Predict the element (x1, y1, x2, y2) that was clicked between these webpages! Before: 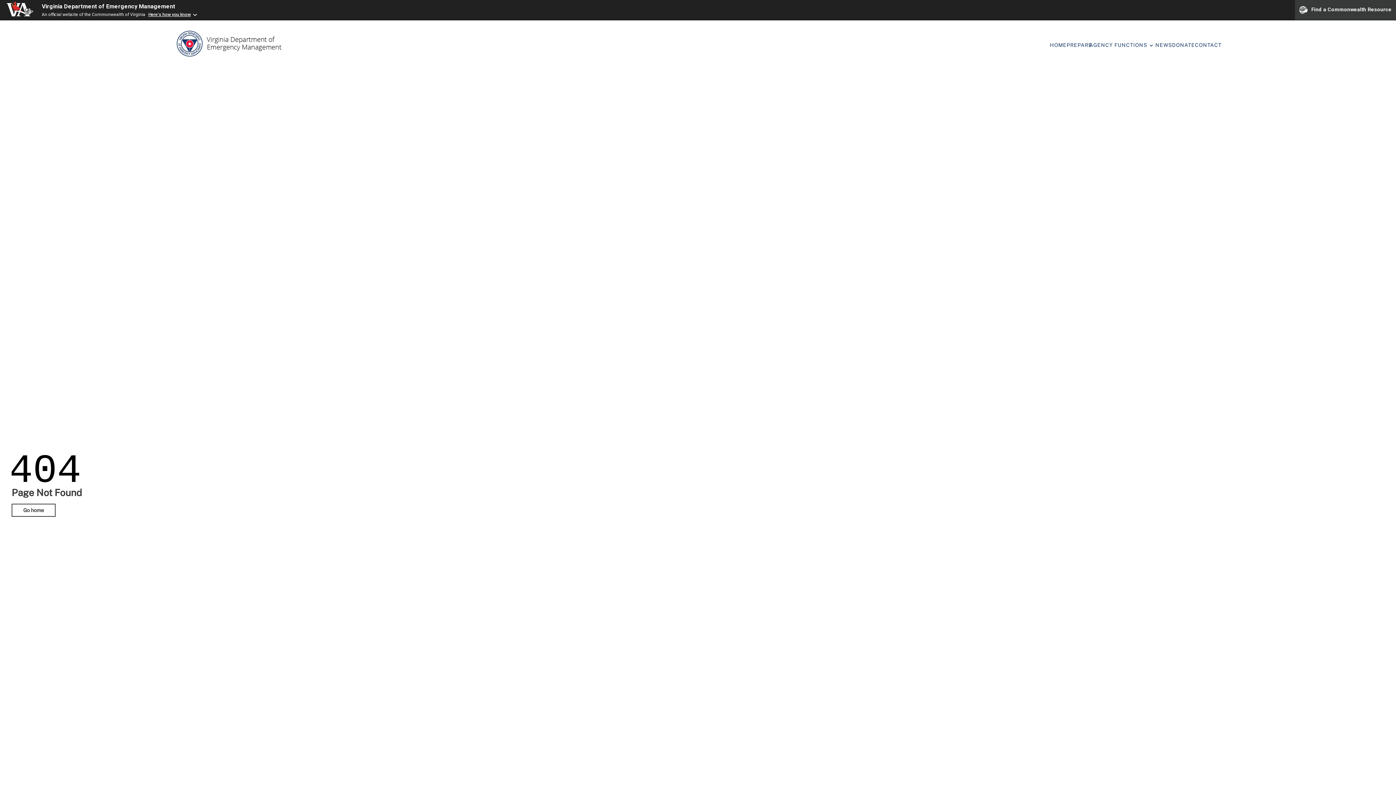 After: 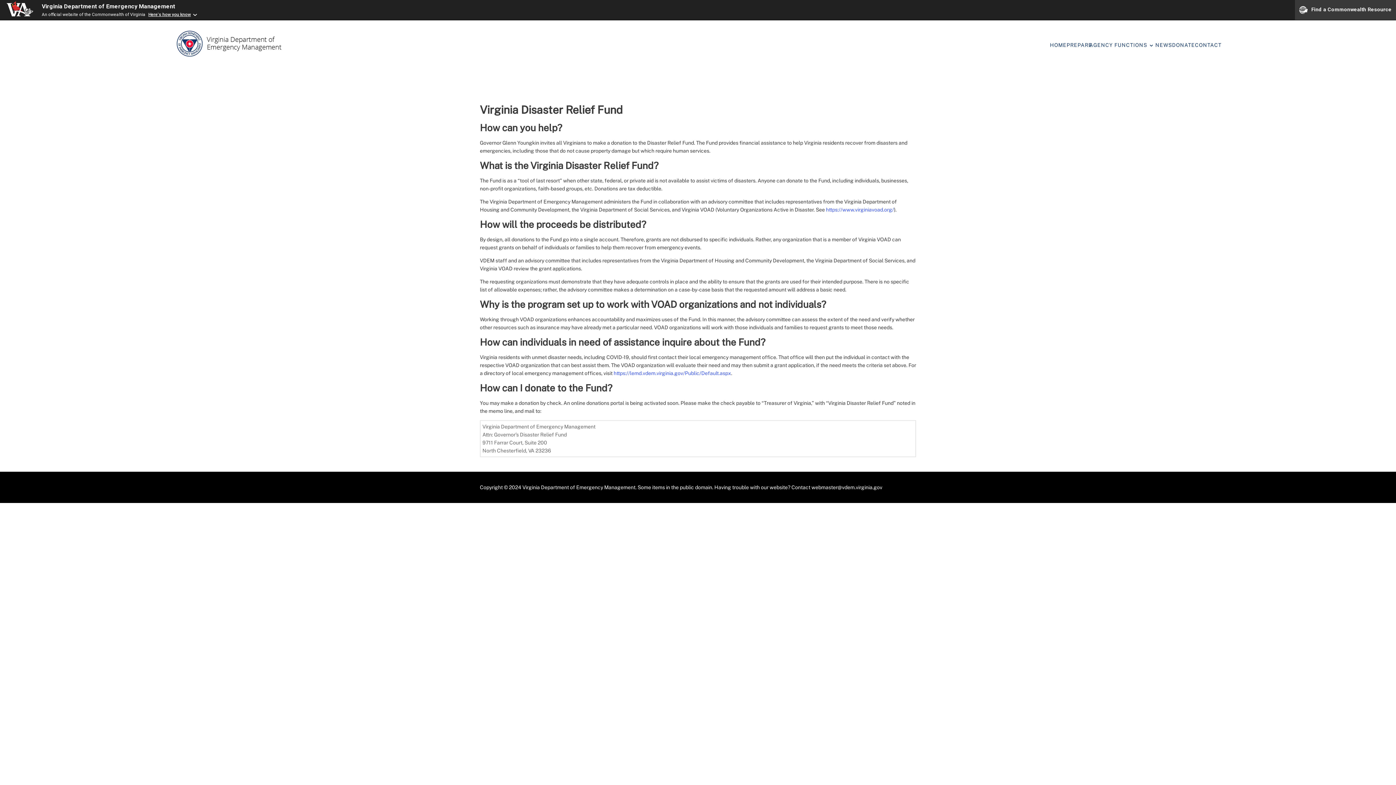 Action: bbox: (1172, 41, 1195, 49) label: DONATE